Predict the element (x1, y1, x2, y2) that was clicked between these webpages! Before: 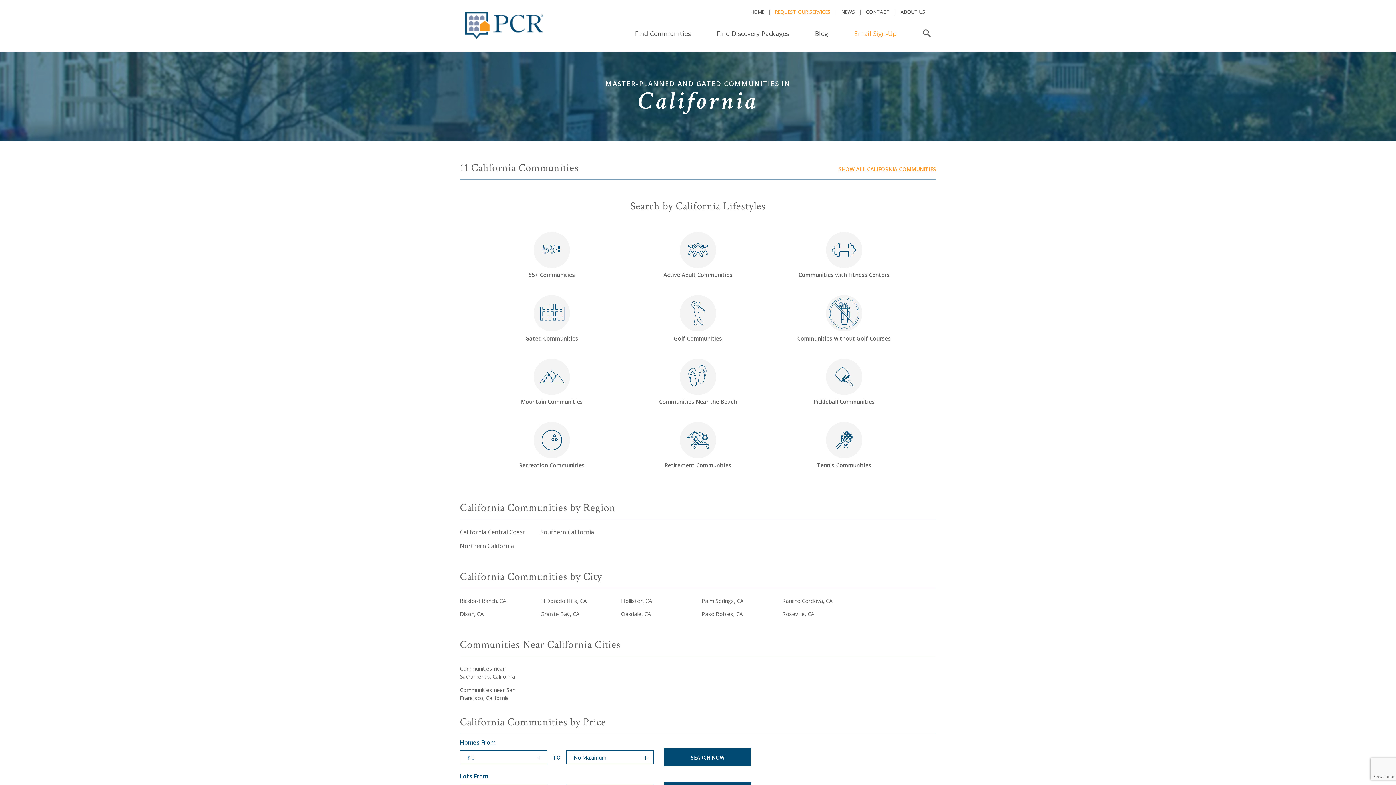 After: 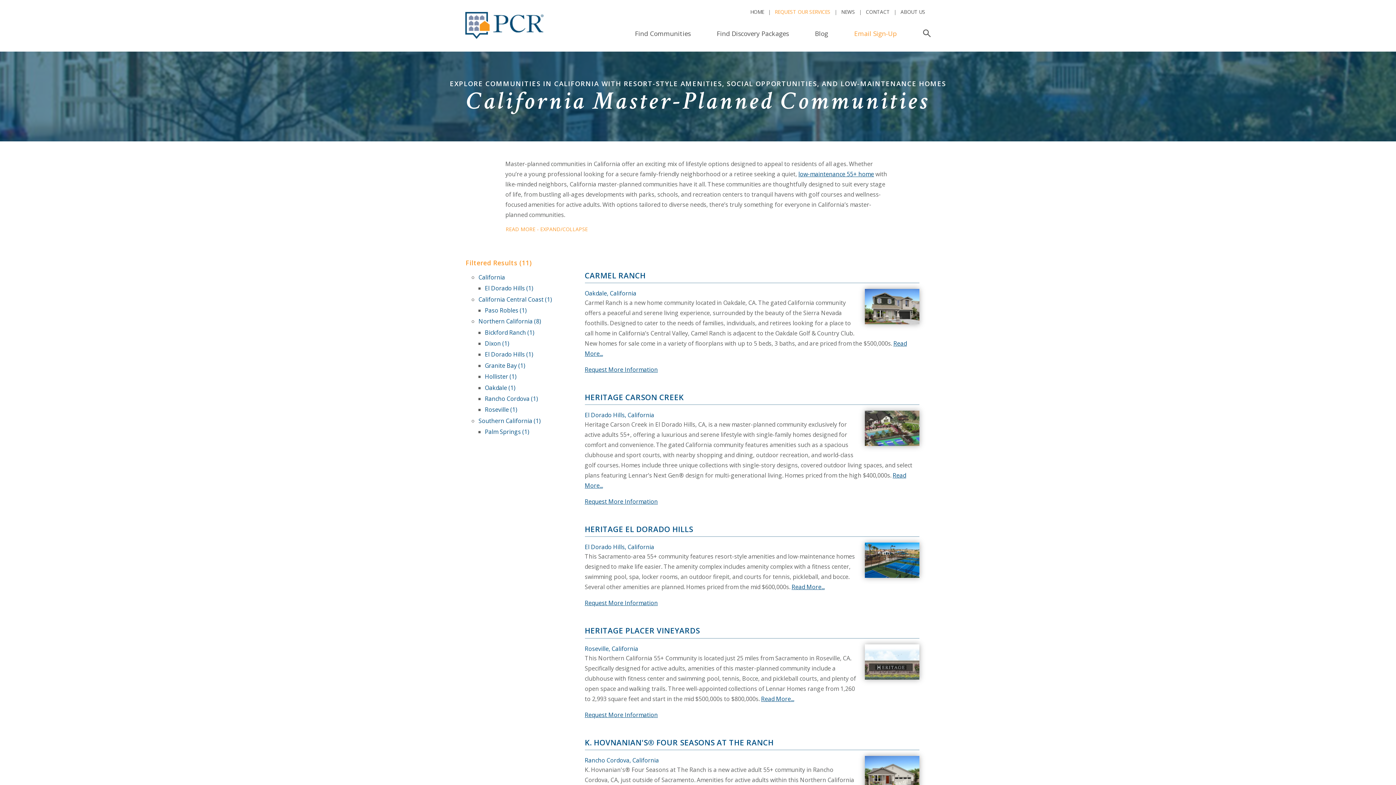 Action: bbox: (833, 165, 936, 173) label: SHOW ALL CALIFORNIA COMMUNITIES